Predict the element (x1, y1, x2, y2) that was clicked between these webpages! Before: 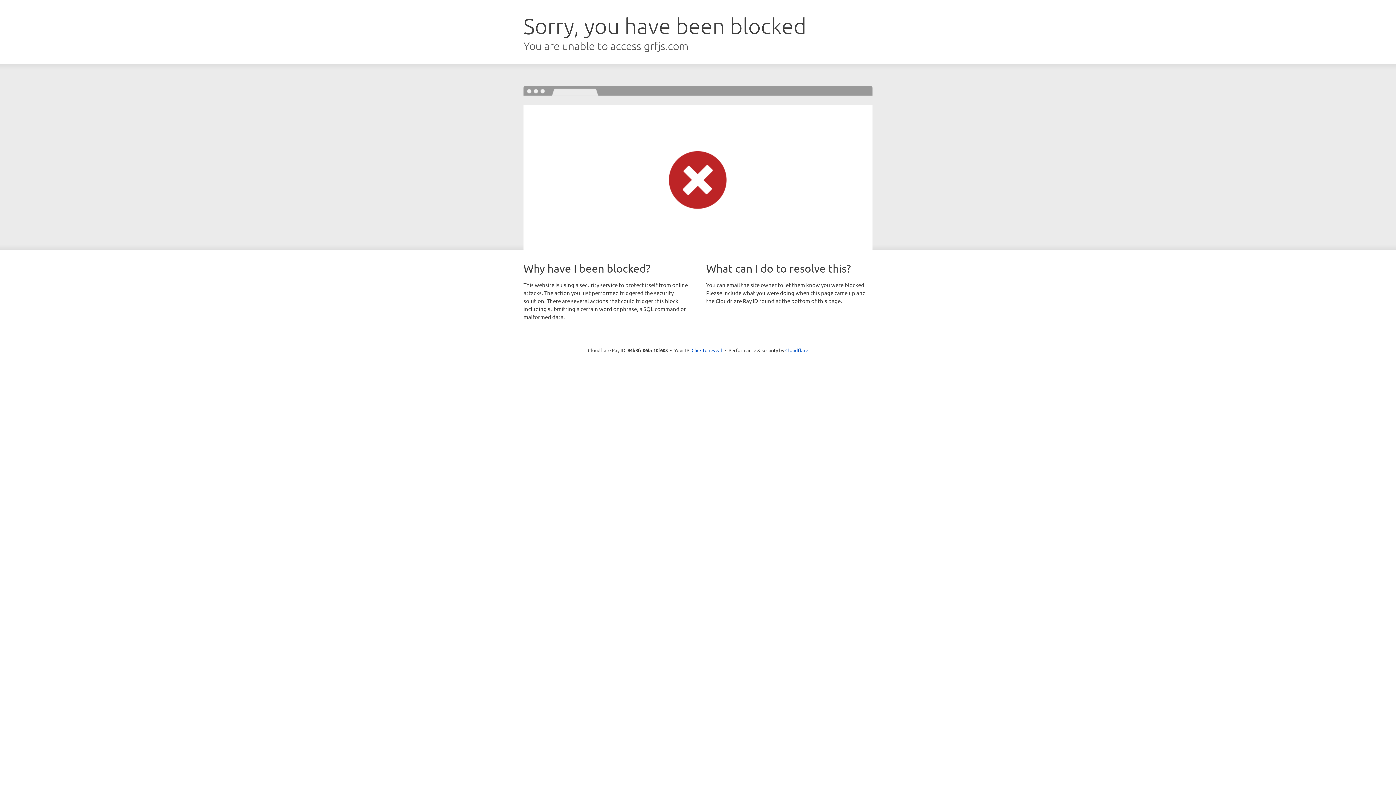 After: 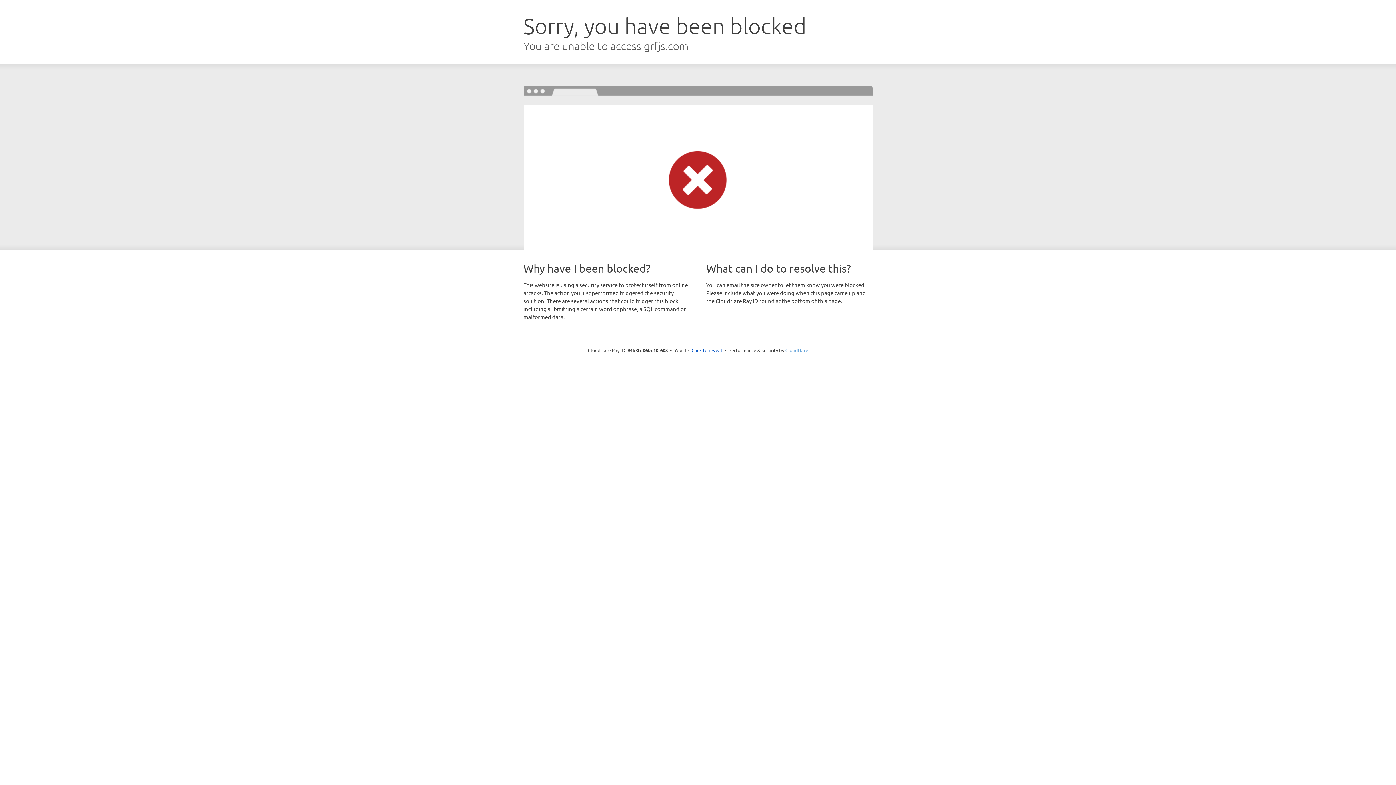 Action: bbox: (785, 347, 808, 353) label: Cloudflare